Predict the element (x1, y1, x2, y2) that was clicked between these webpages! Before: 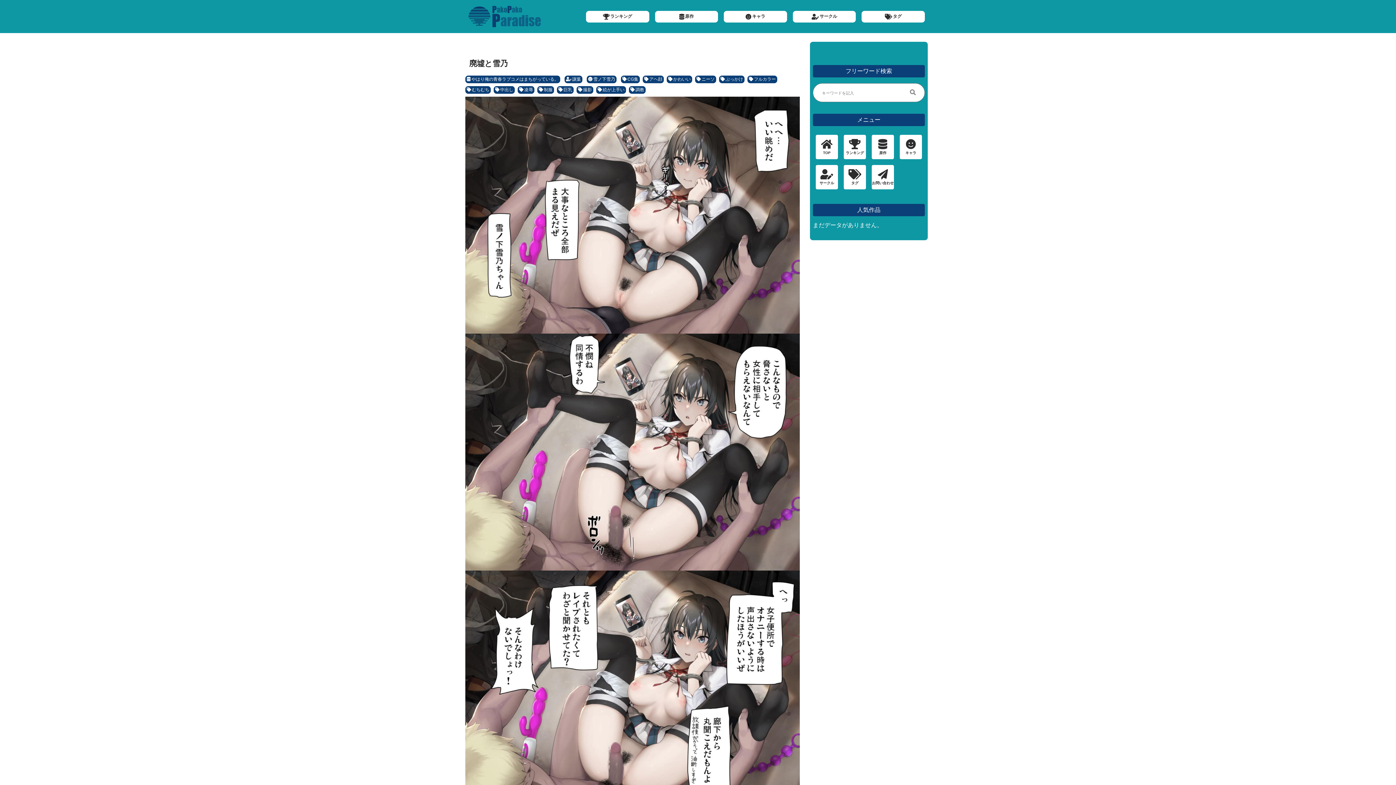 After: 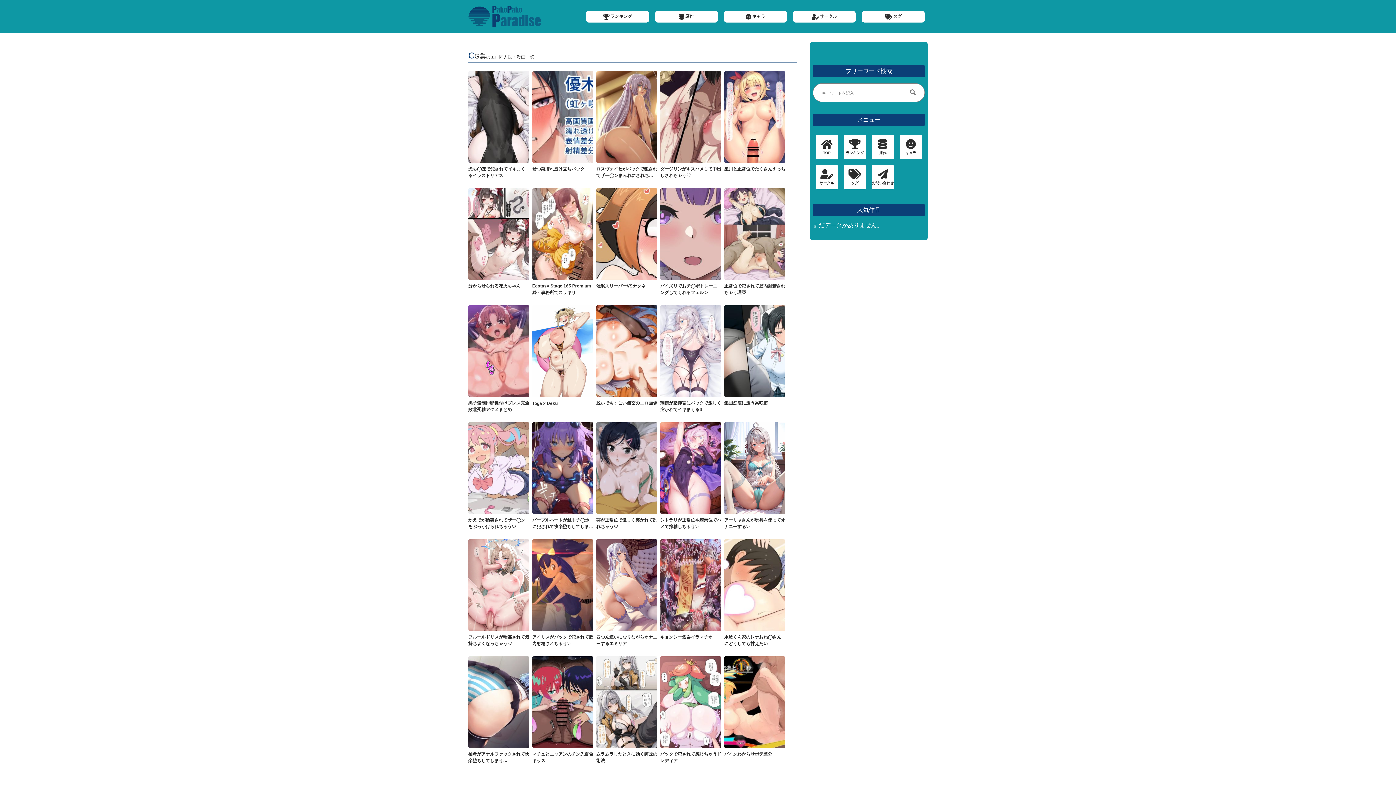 Action: bbox: (621, 75, 640, 83) label: CG集